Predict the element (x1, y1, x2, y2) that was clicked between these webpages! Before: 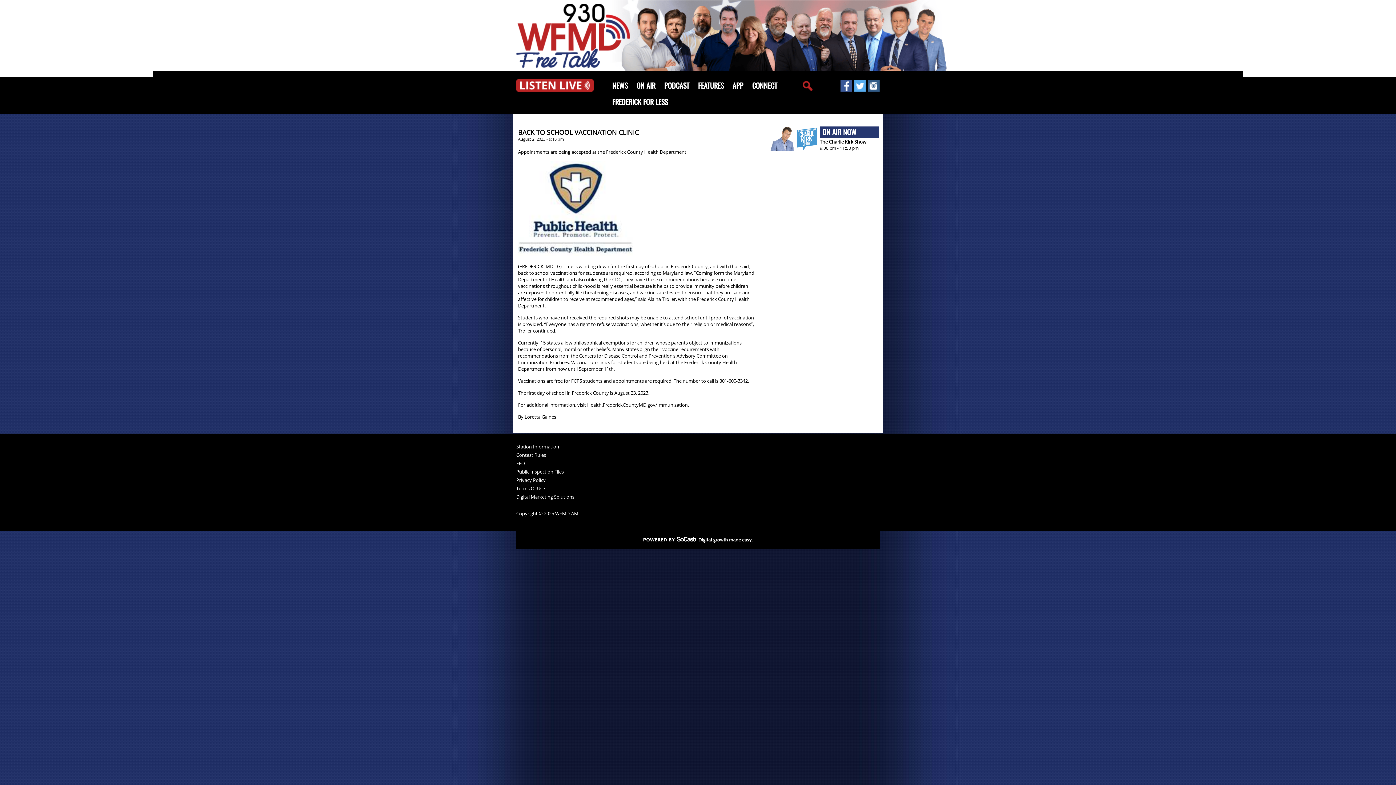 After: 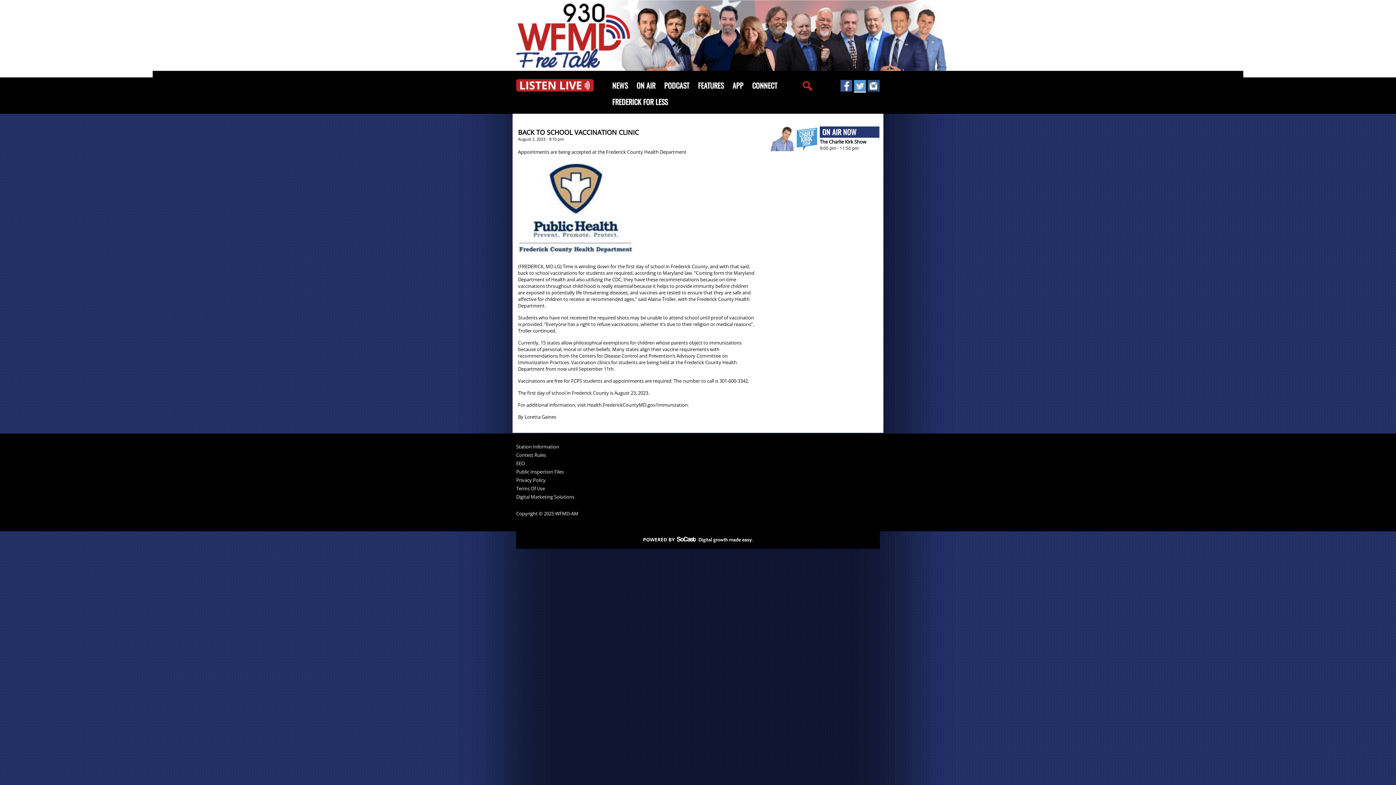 Action: bbox: (854, 86, 866, 93)